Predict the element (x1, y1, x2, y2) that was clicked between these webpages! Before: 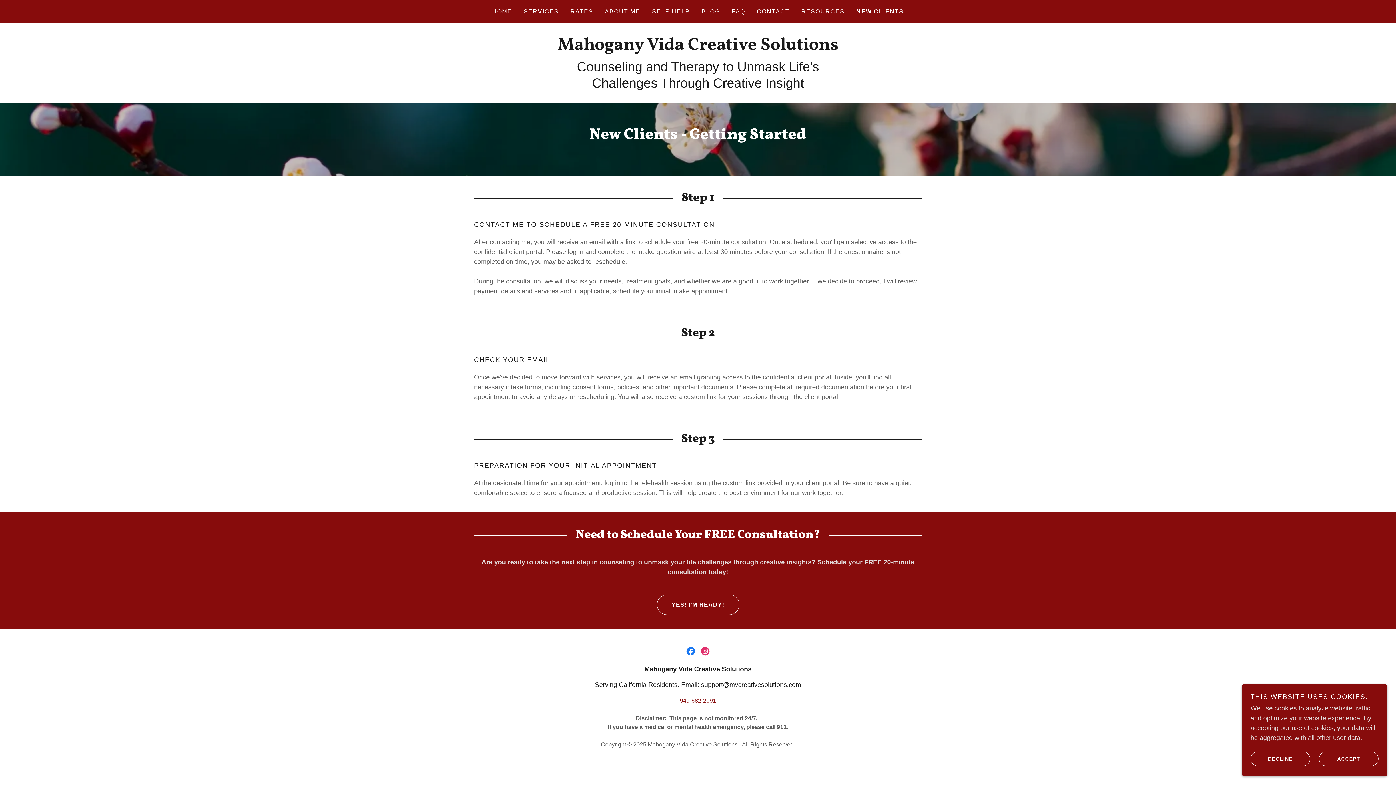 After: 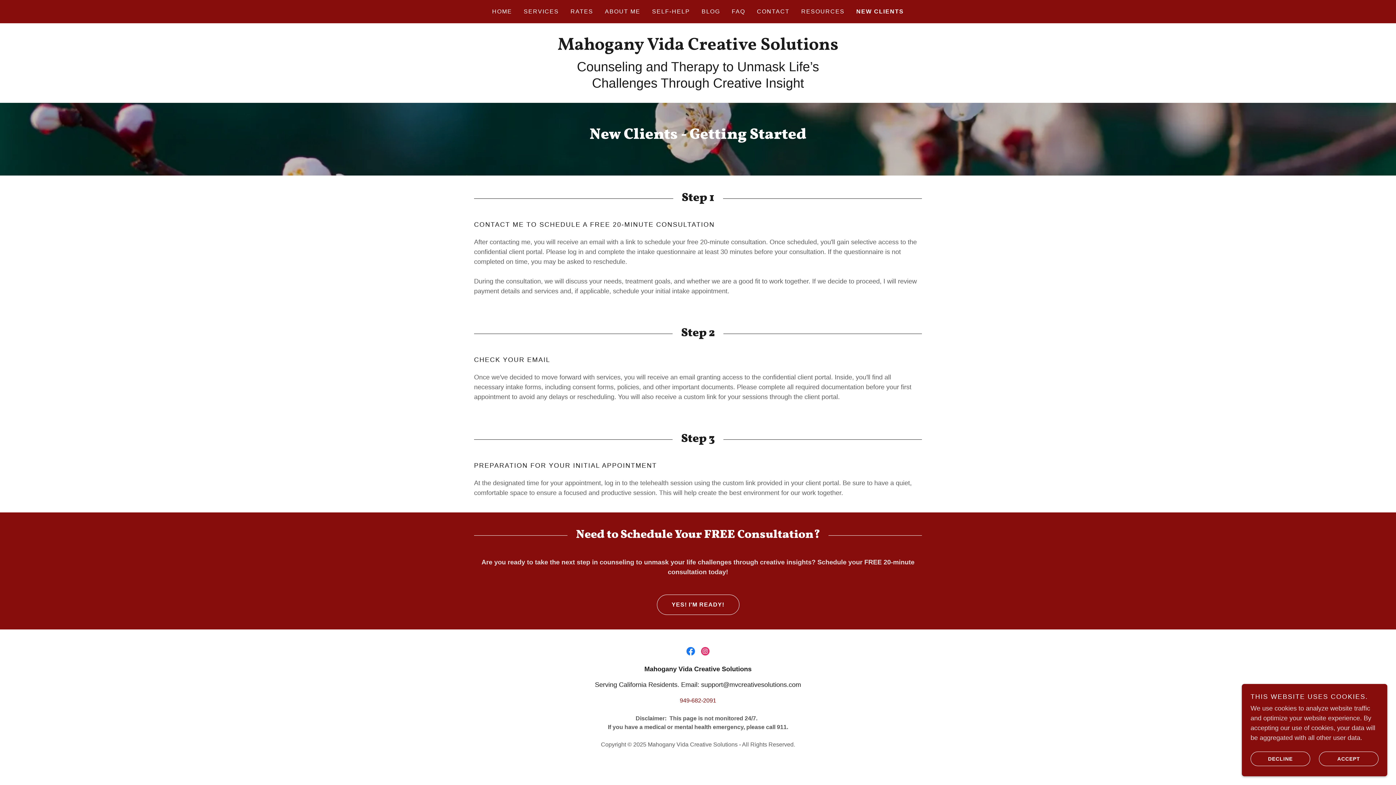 Action: label: NEW CLIENTS bbox: (856, 7, 904, 16)